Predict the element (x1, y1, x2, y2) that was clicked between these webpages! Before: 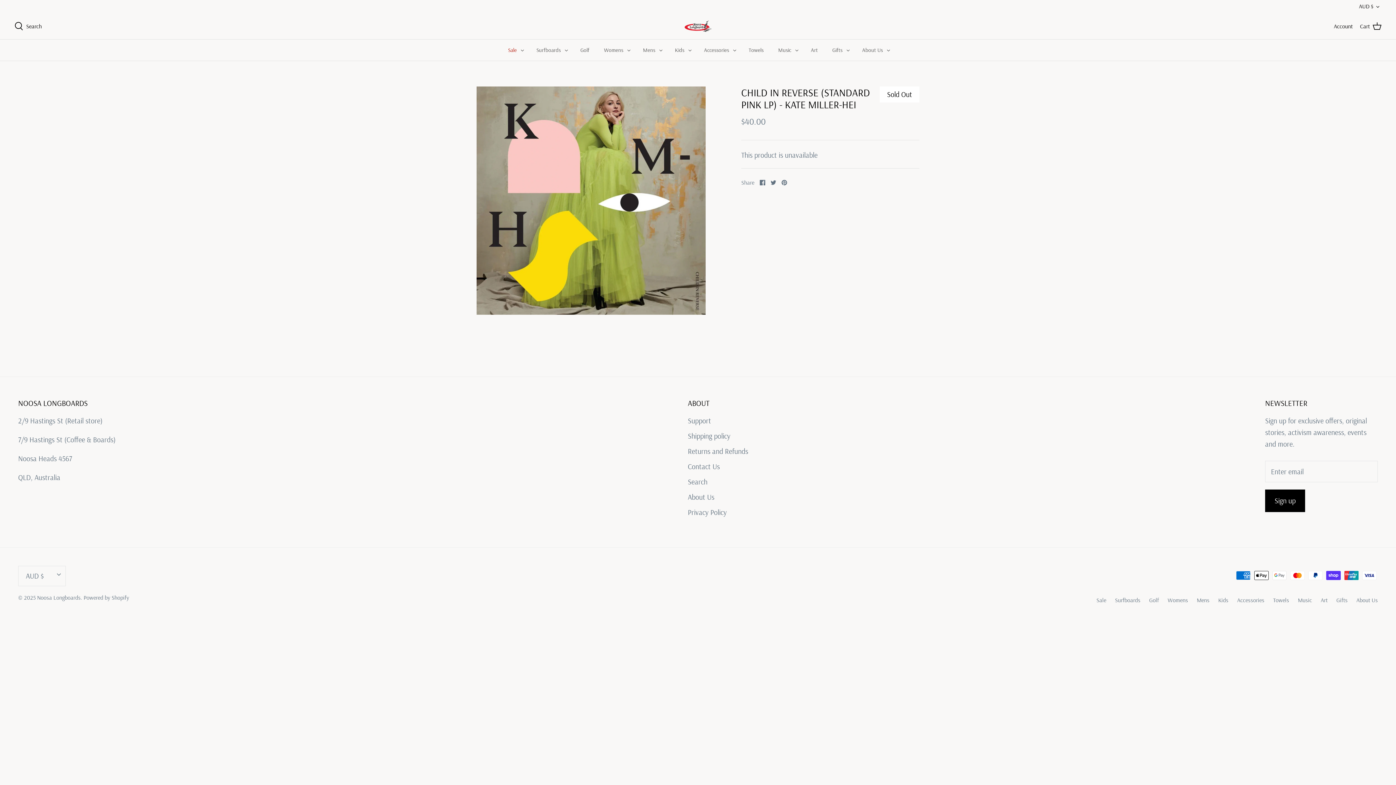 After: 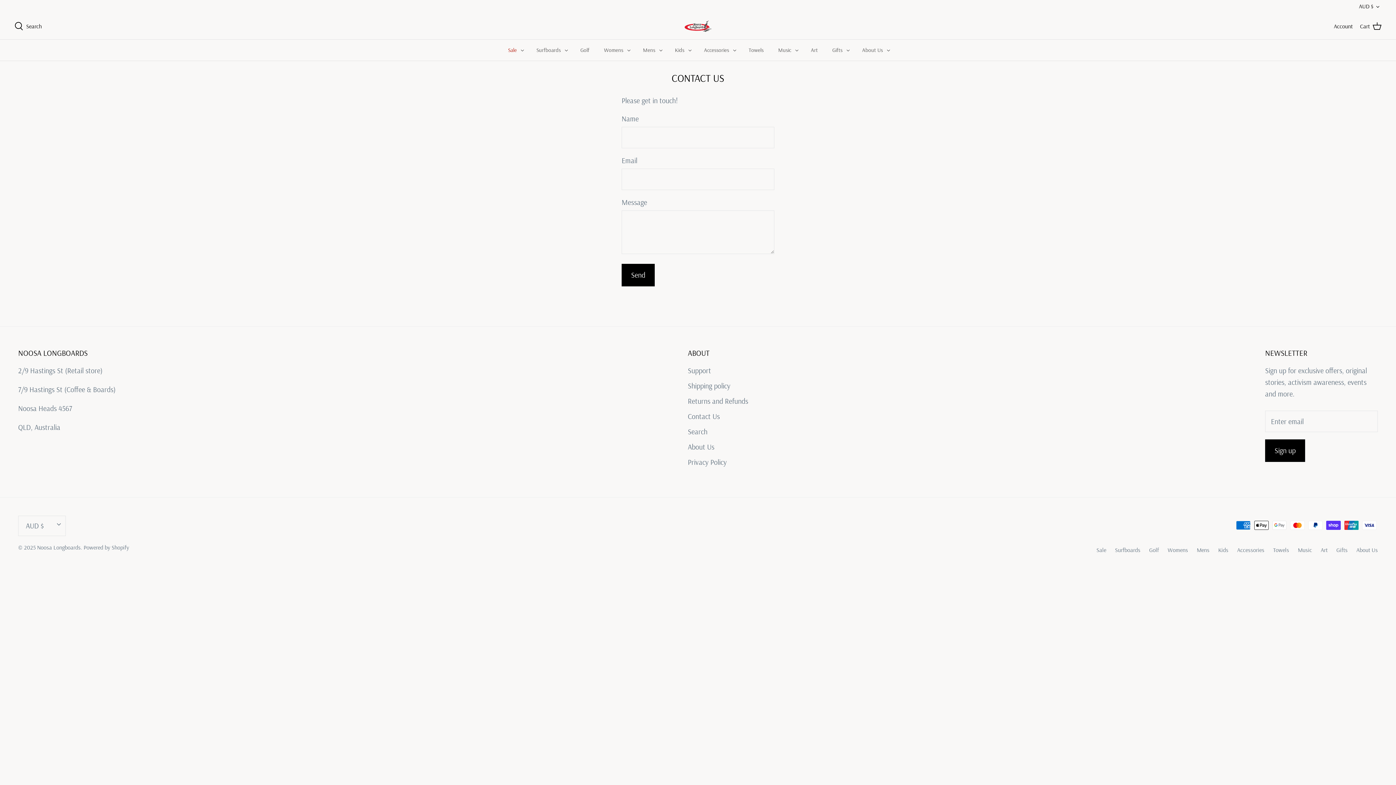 Action: label: Contact Us bbox: (688, 462, 720, 471)